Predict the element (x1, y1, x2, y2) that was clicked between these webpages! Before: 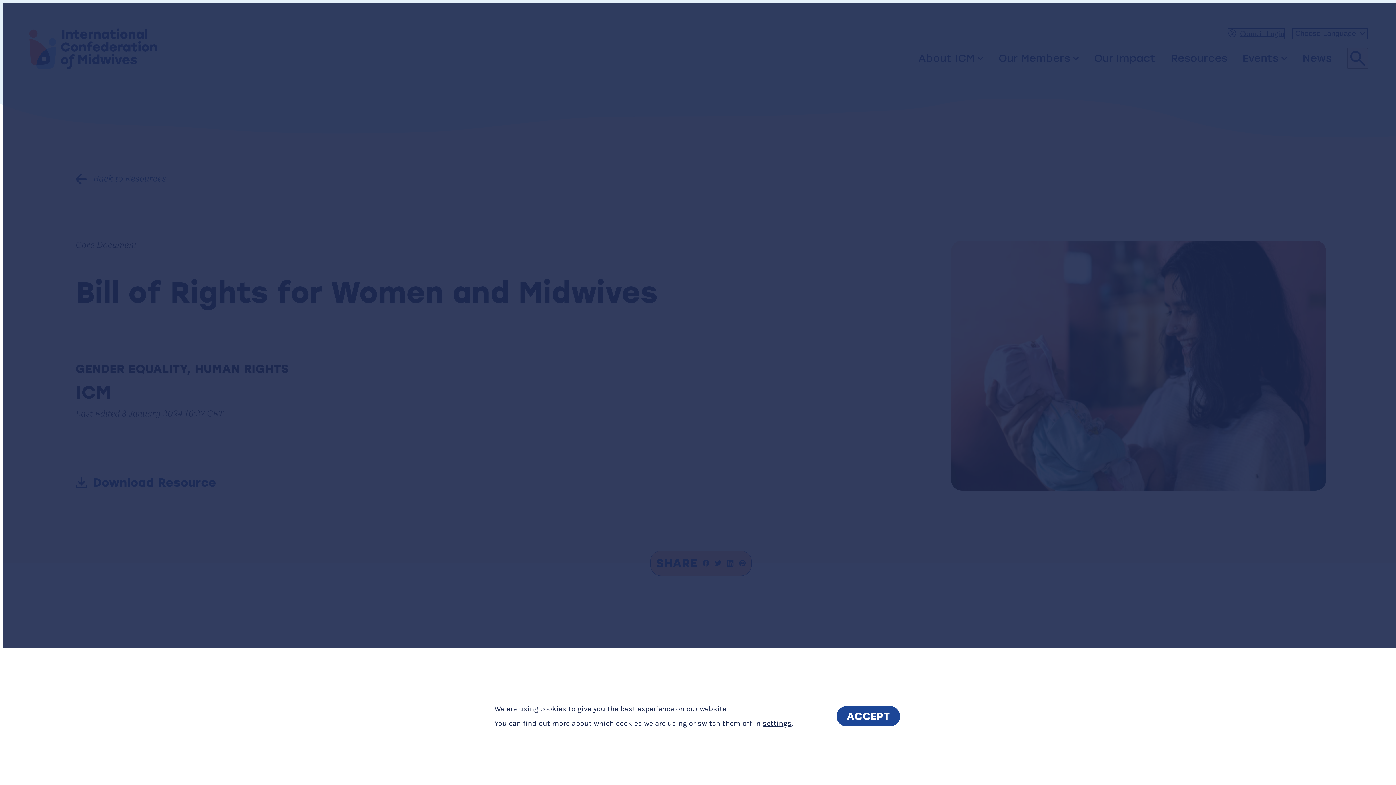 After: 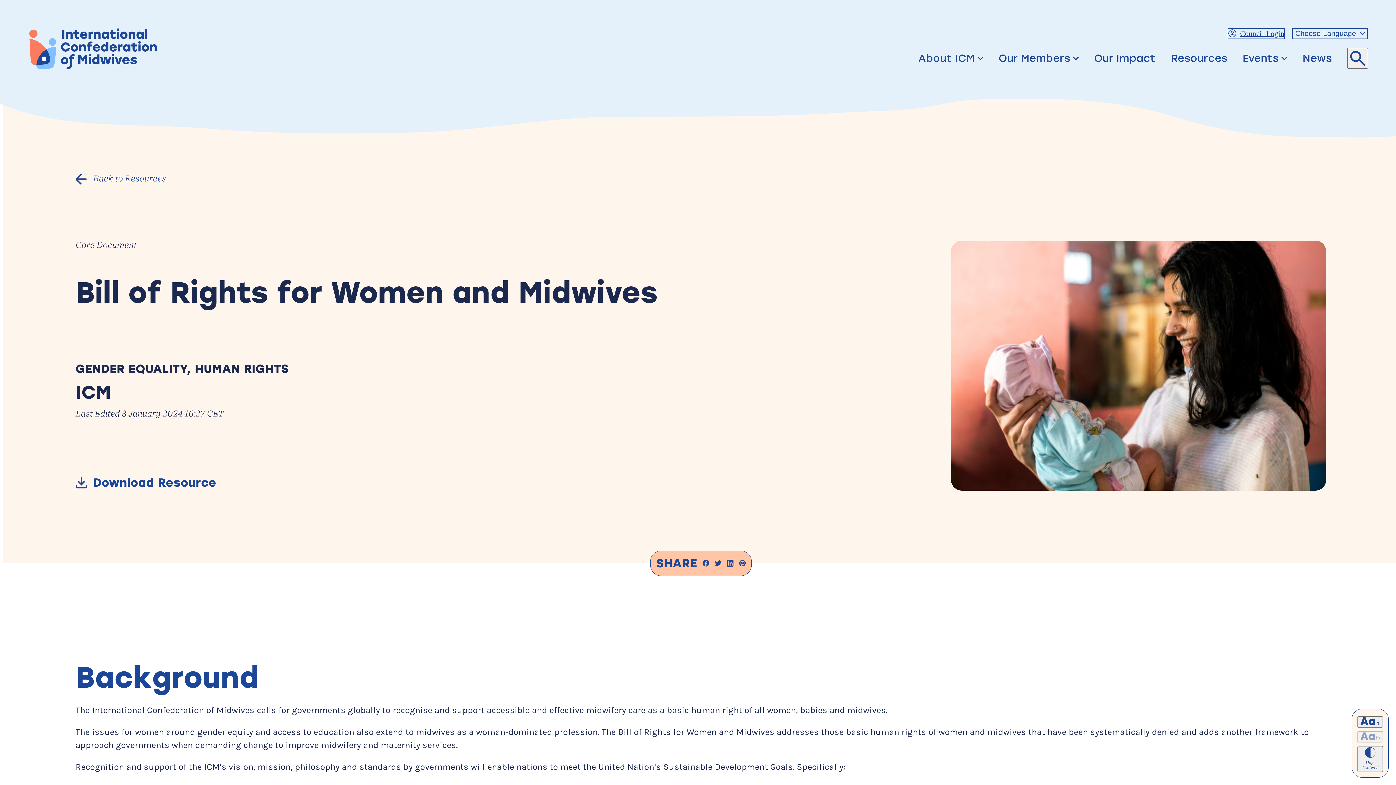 Action: label: Accept bbox: (836, 706, 900, 727)